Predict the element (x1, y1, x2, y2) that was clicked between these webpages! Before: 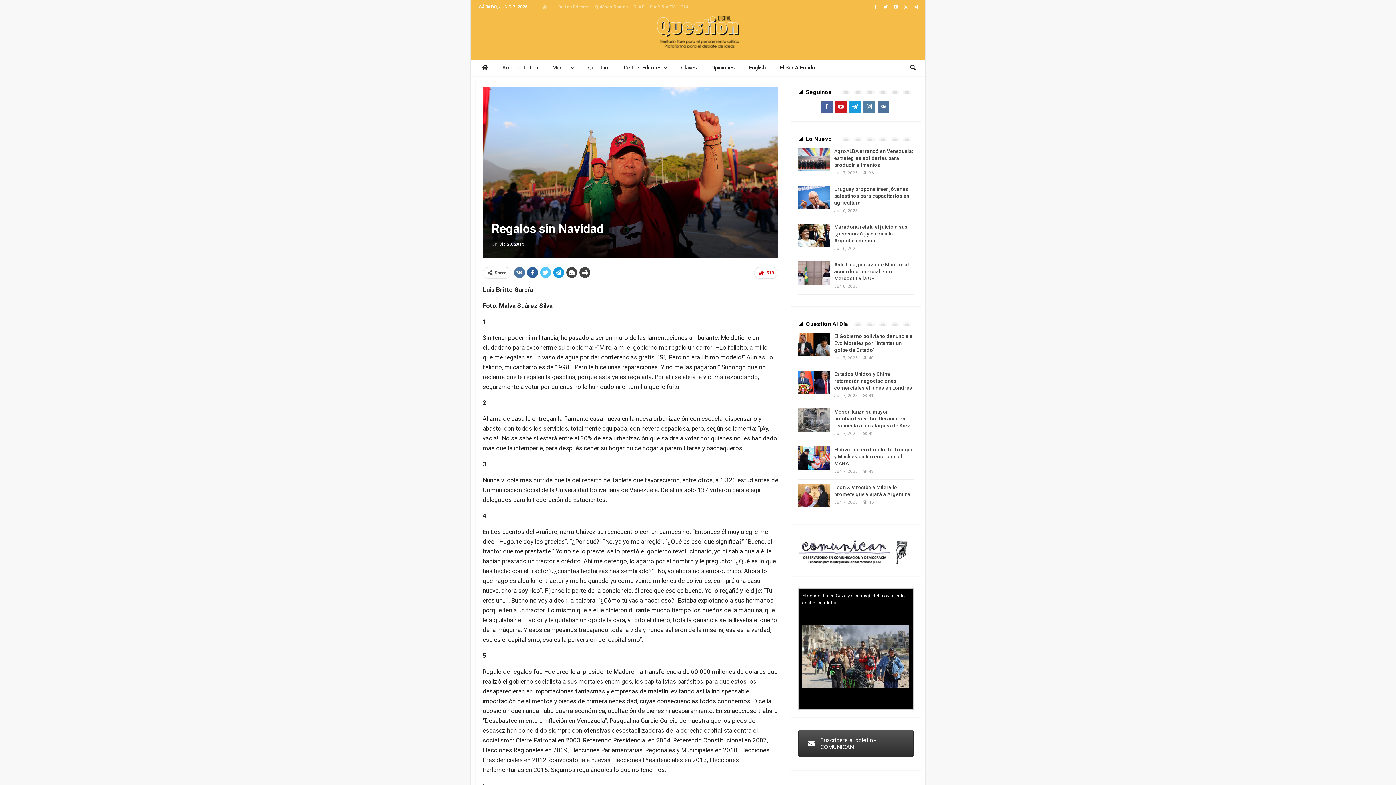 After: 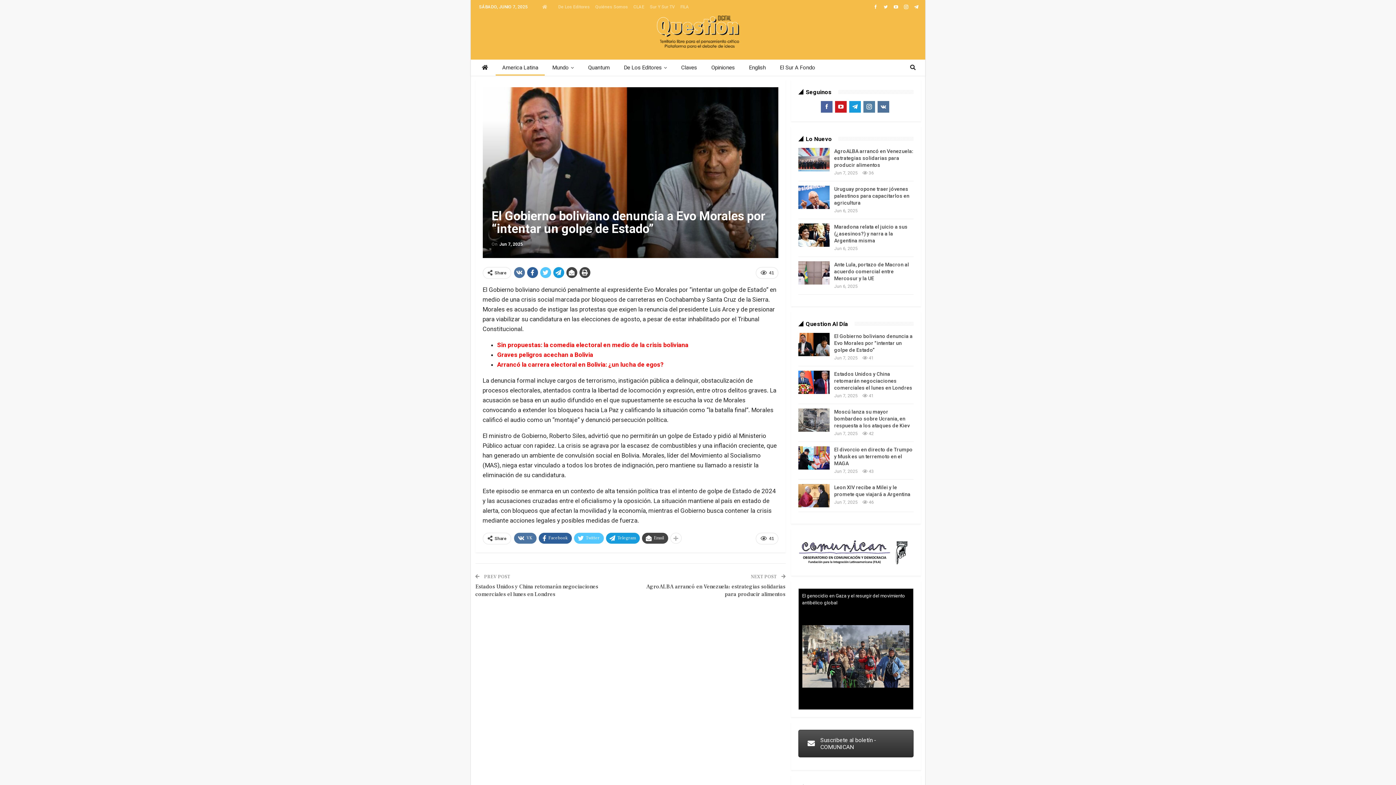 Action: bbox: (834, 333, 912, 353) label: El Gobierno boliviano denuncia a Evo Morales por “intentar un golpe de Estado”